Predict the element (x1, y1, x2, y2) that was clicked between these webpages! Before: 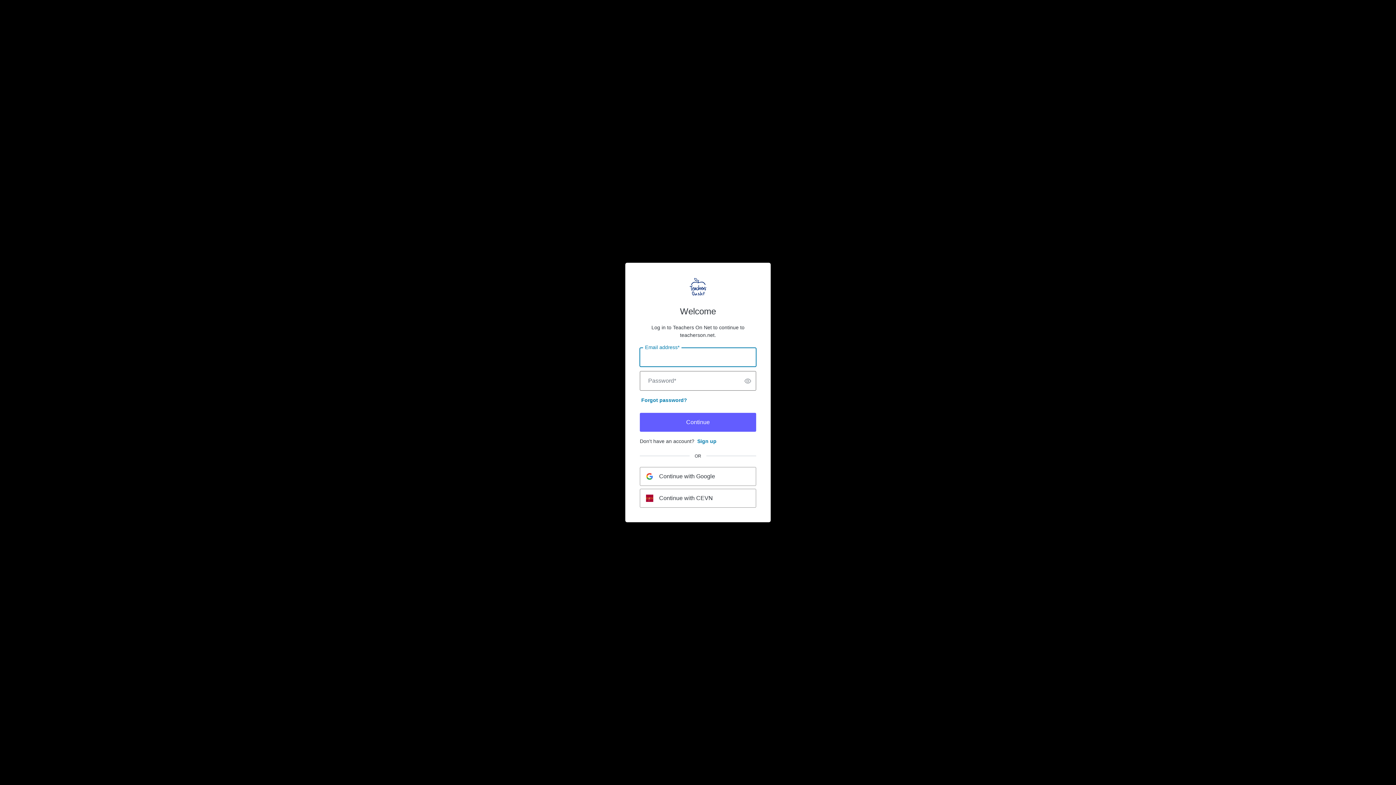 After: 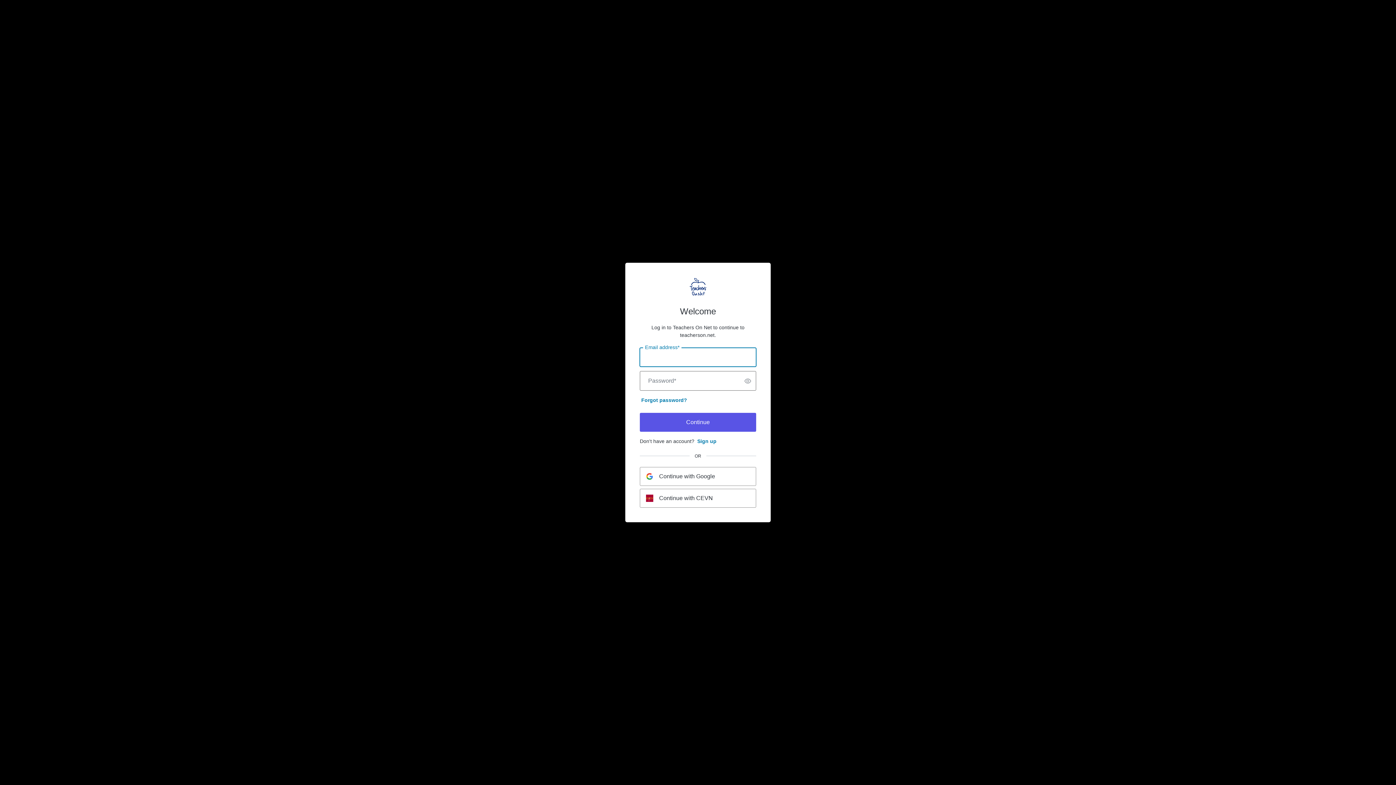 Action: bbox: (640, 413, 756, 432) label: Continue